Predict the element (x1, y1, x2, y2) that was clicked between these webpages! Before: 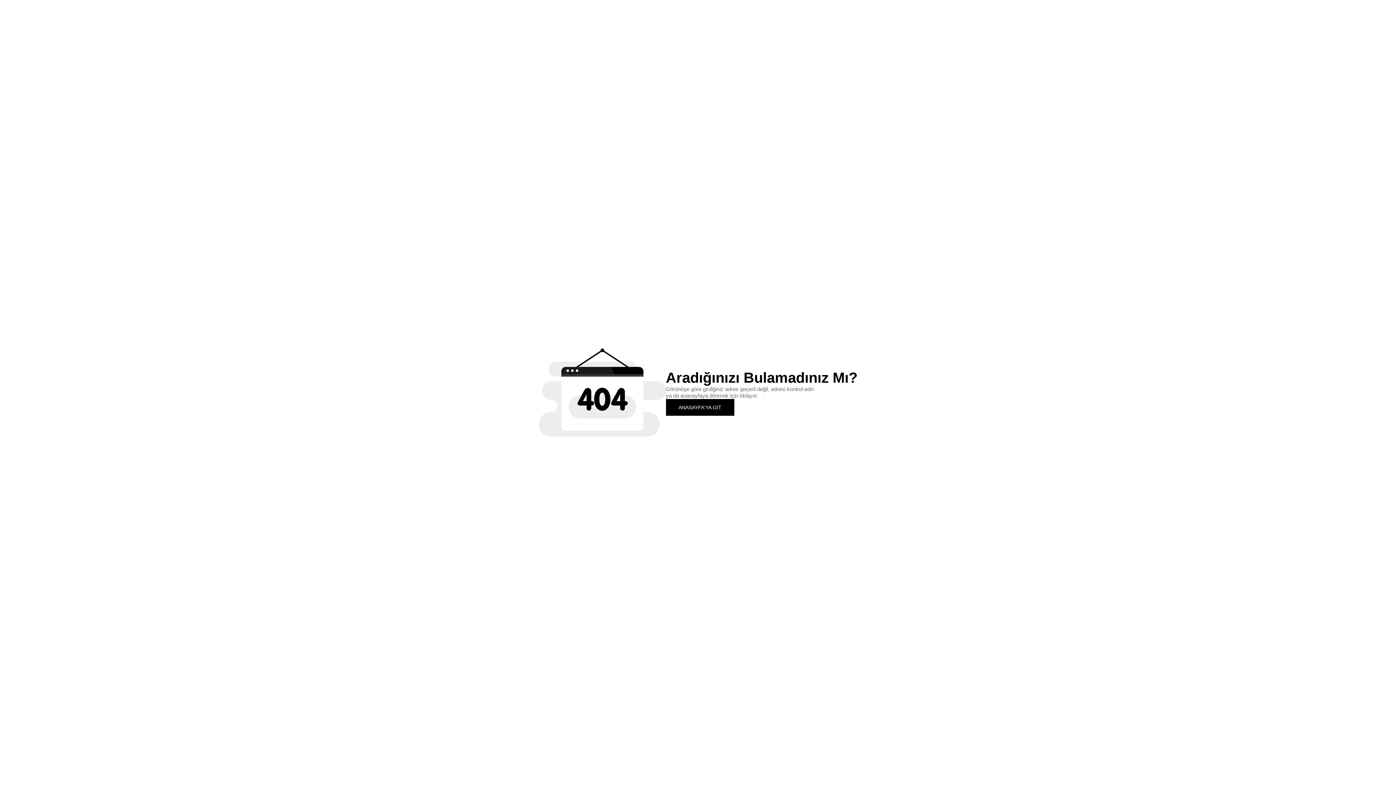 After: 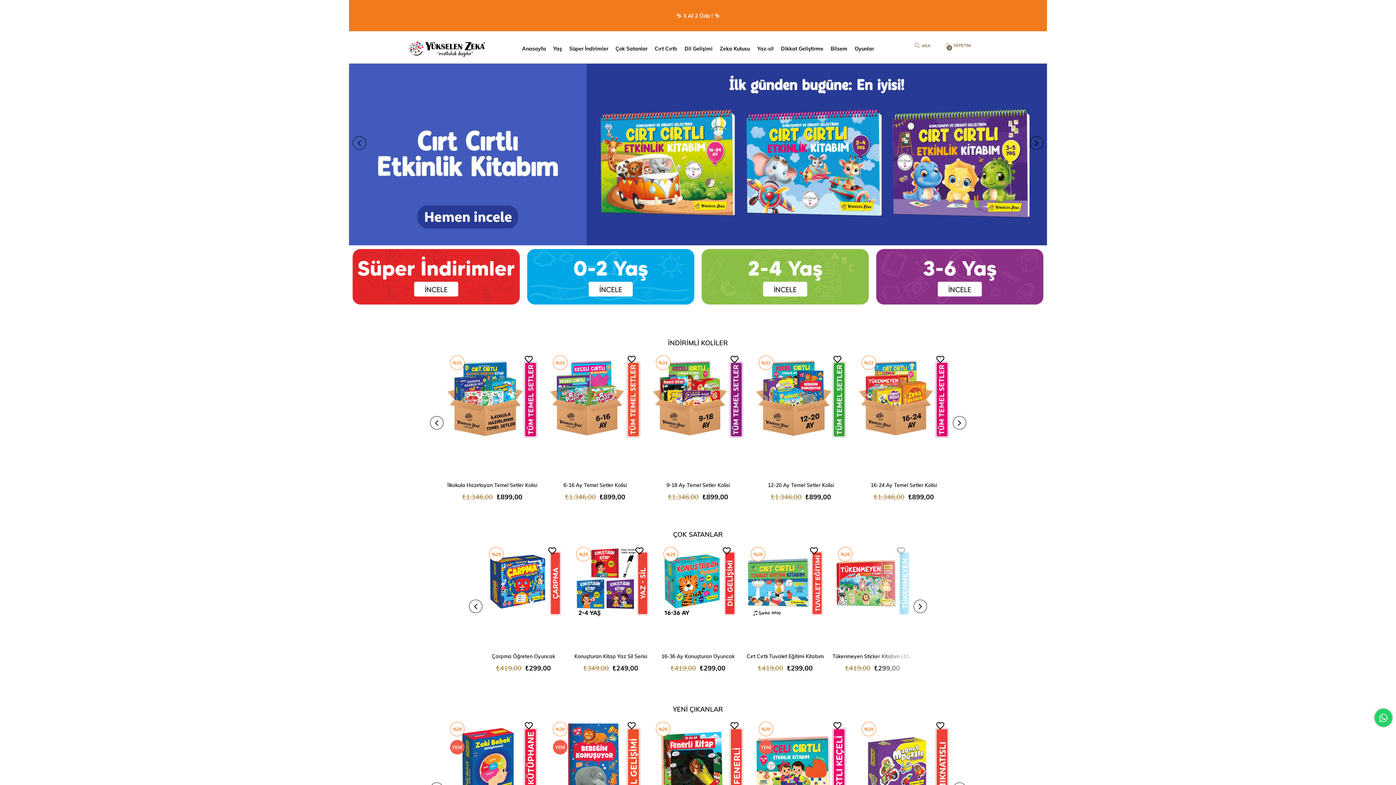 Action: label: ANASAYFA'YA GİT bbox: (666, 399, 734, 415)